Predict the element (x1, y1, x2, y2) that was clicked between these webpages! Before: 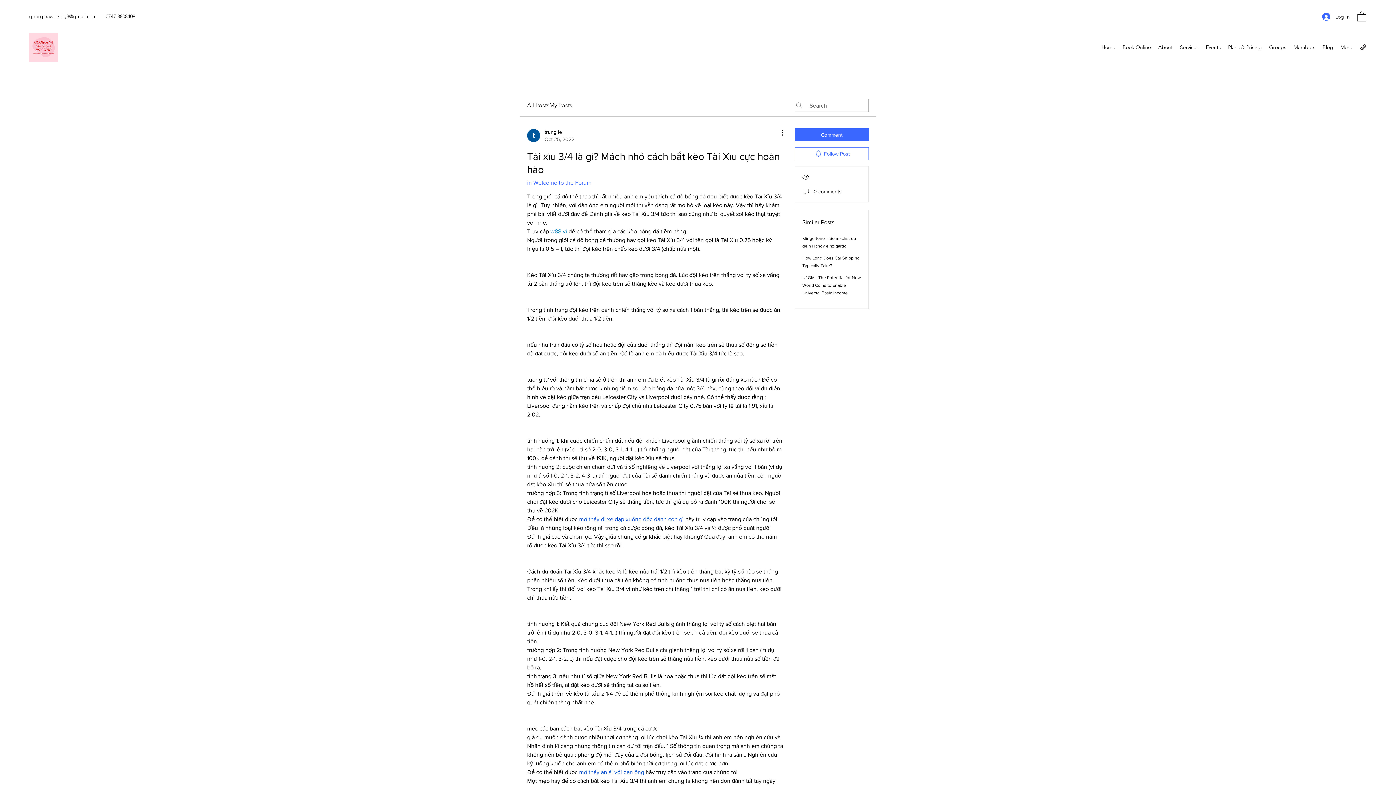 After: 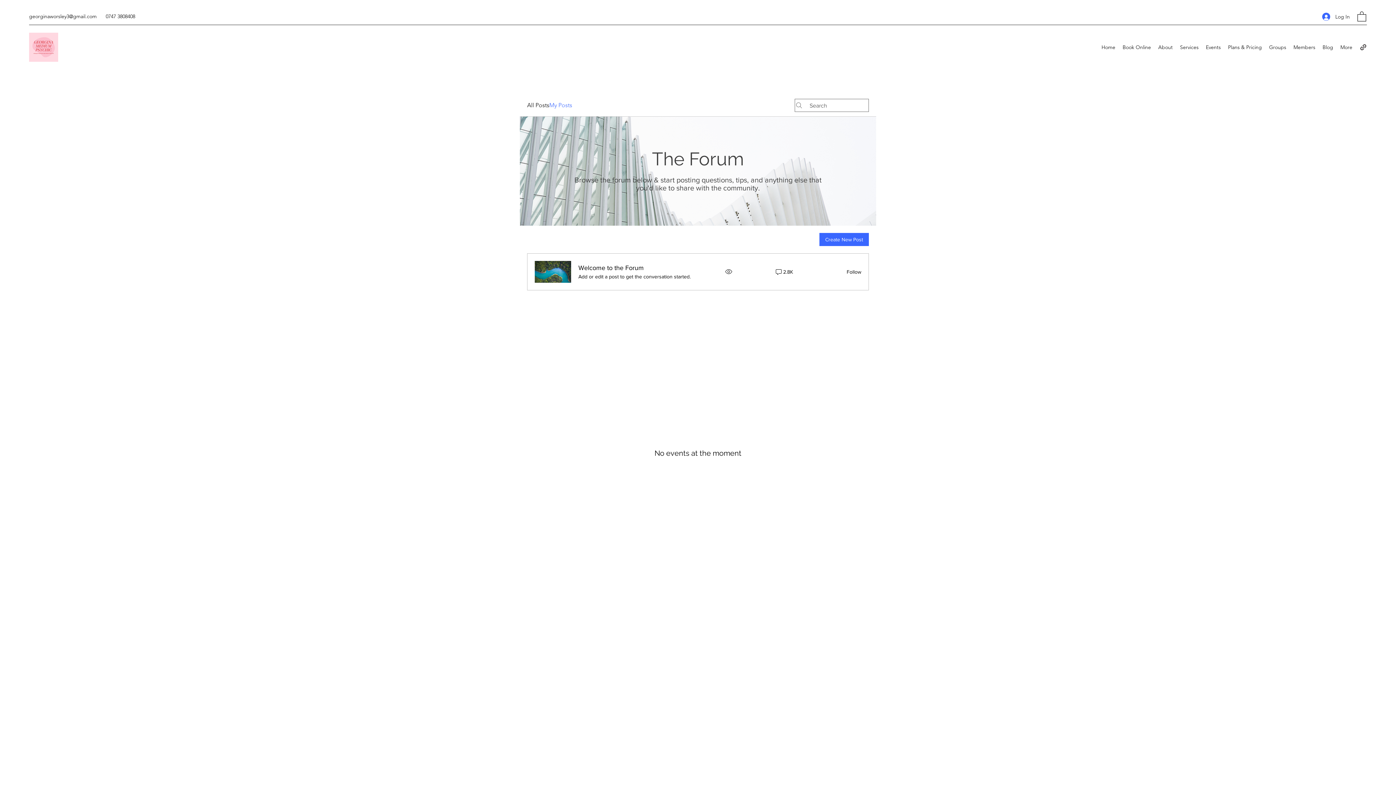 Action: label: My Posts bbox: (549, 101, 572, 109)